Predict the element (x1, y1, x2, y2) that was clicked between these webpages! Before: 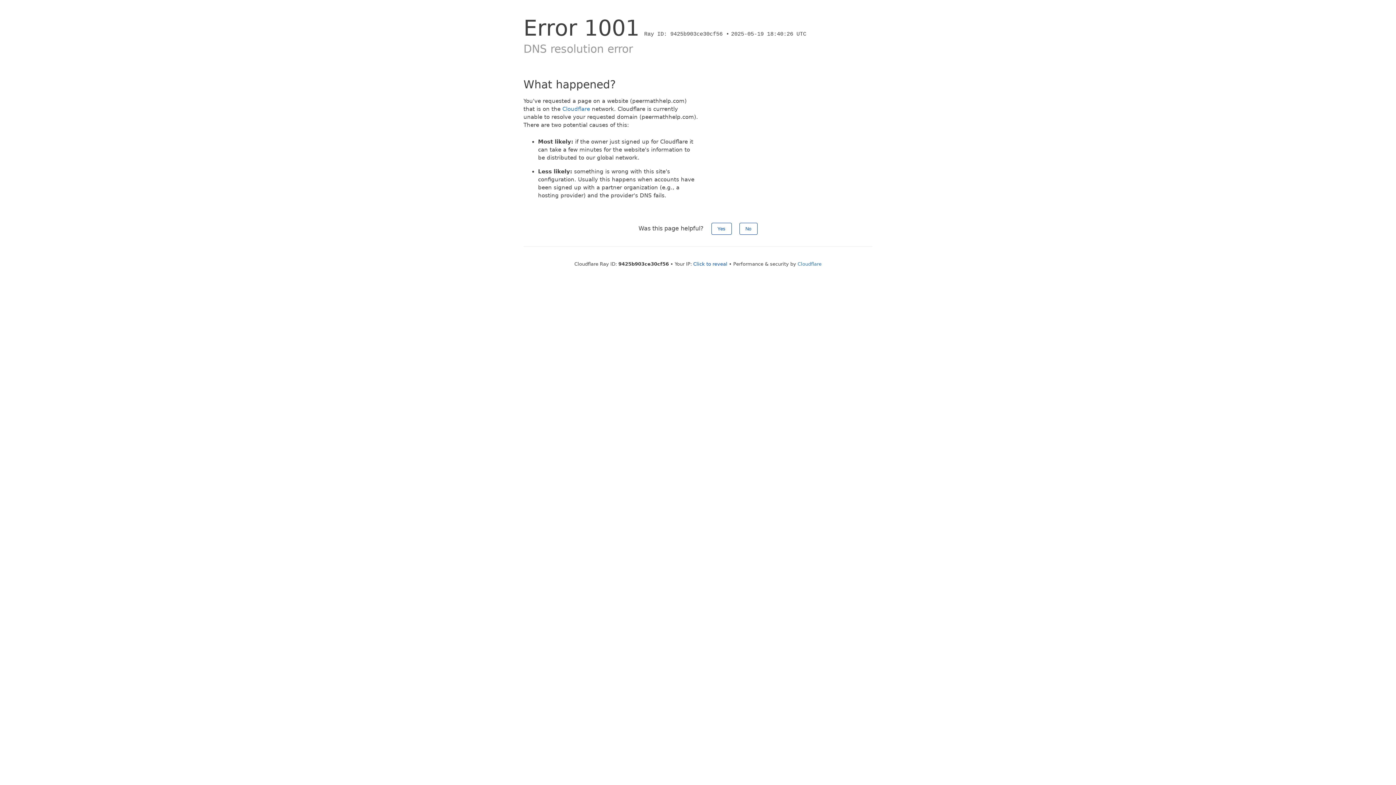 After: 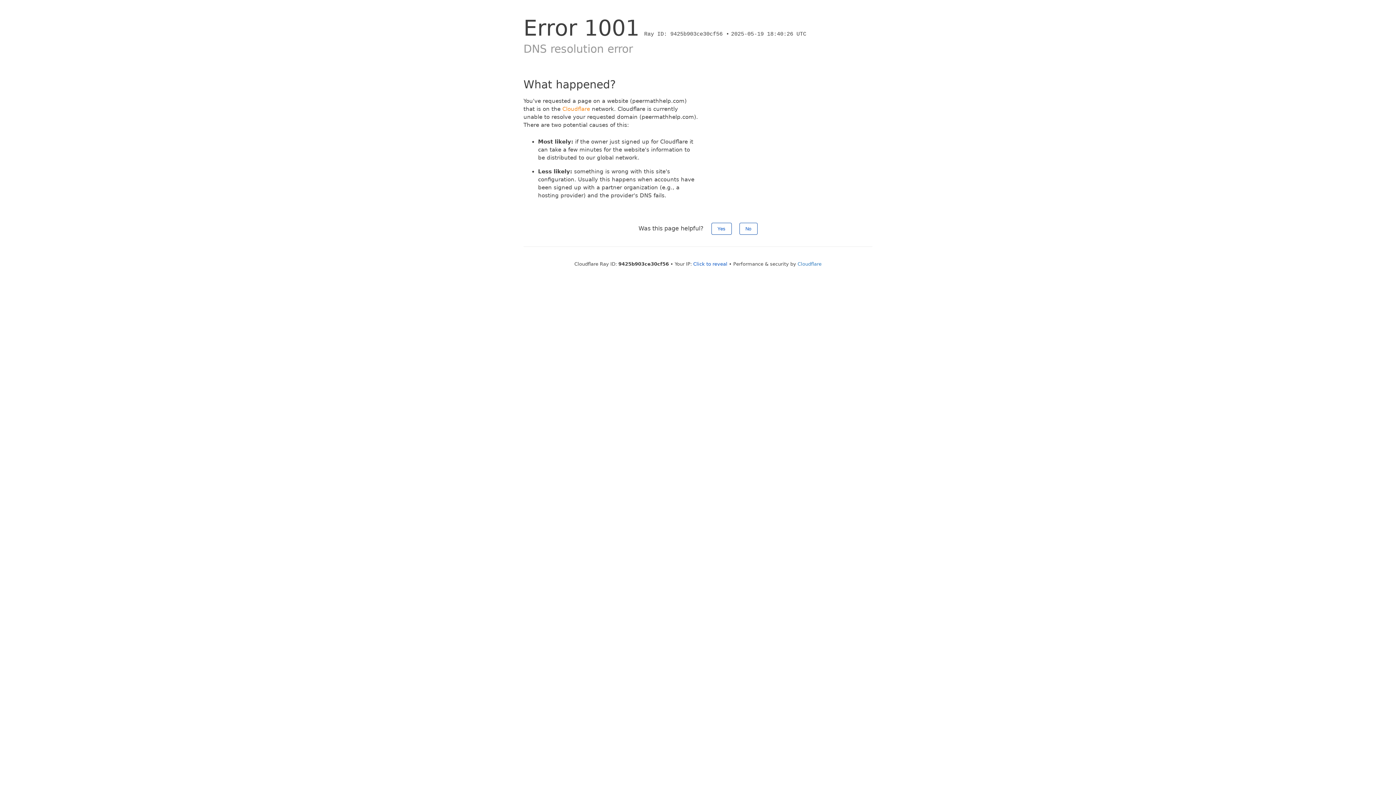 Action: label: Cloudflare bbox: (562, 105, 590, 112)